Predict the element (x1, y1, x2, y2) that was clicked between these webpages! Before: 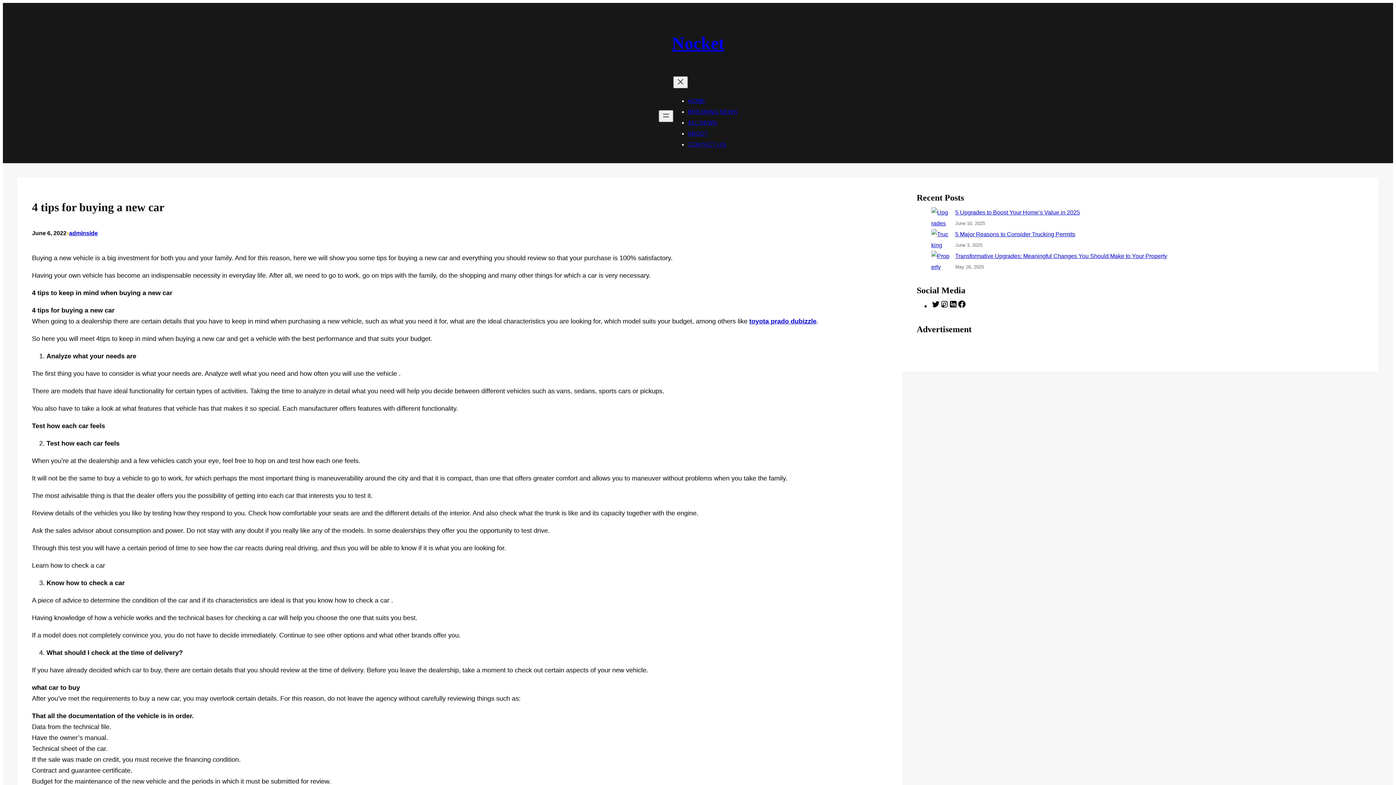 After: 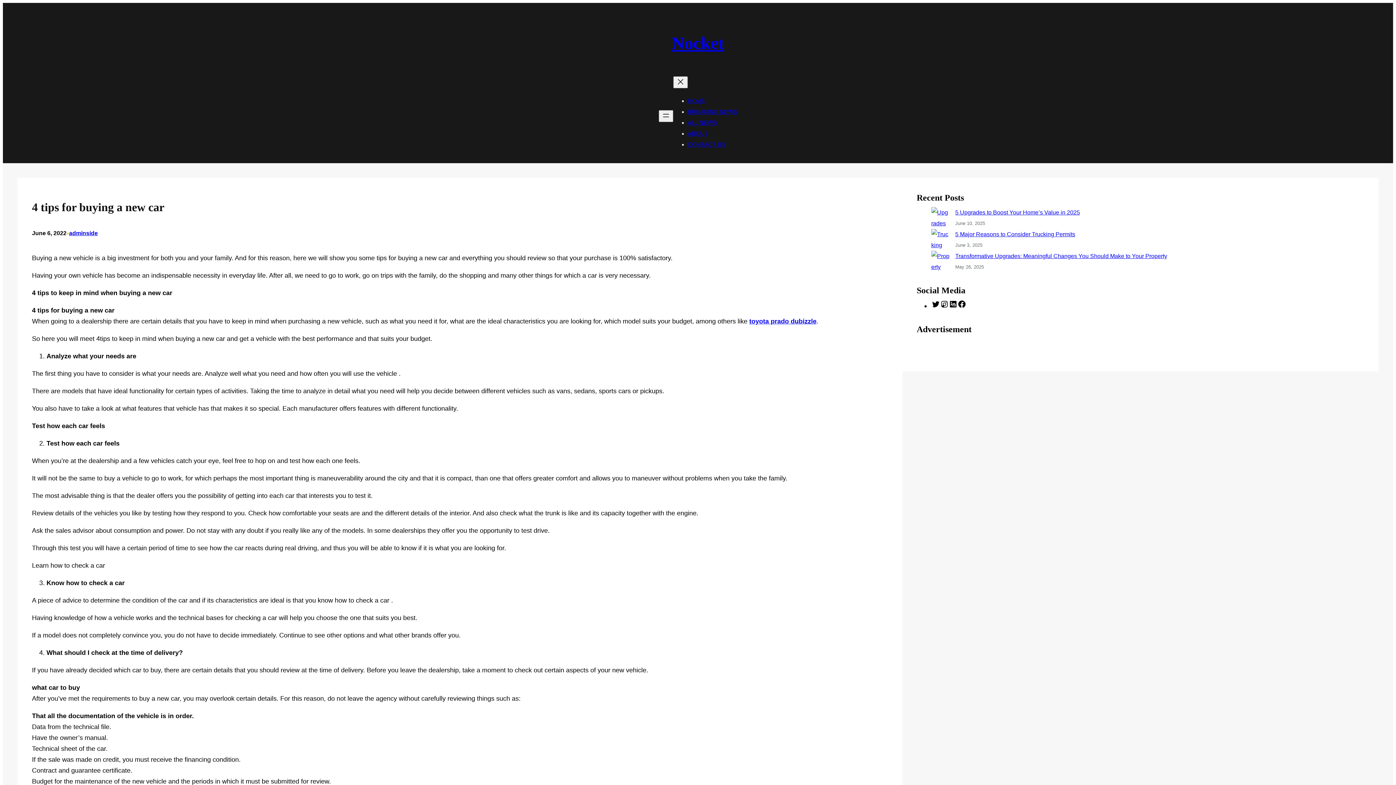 Action: bbox: (687, 119, 717, 125) label: ALL NEWS